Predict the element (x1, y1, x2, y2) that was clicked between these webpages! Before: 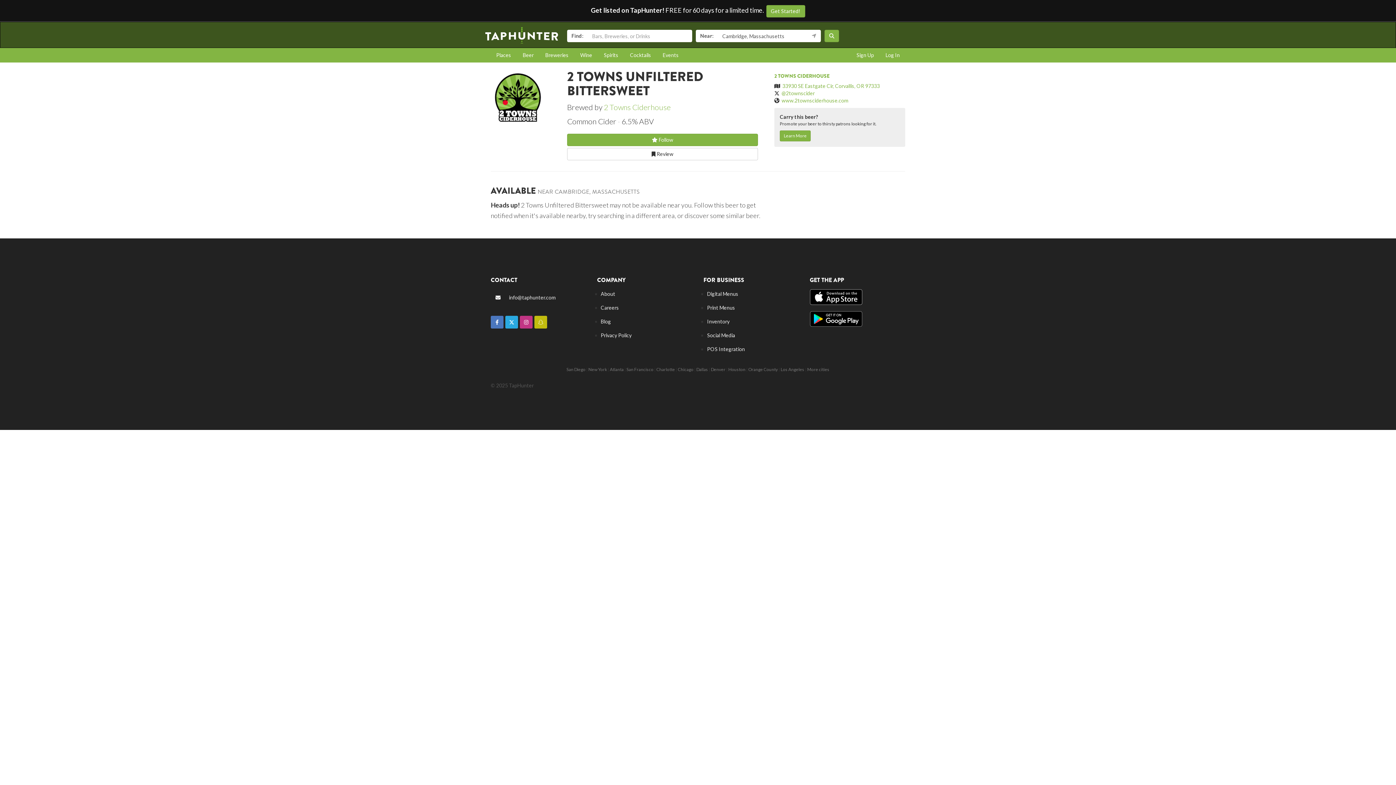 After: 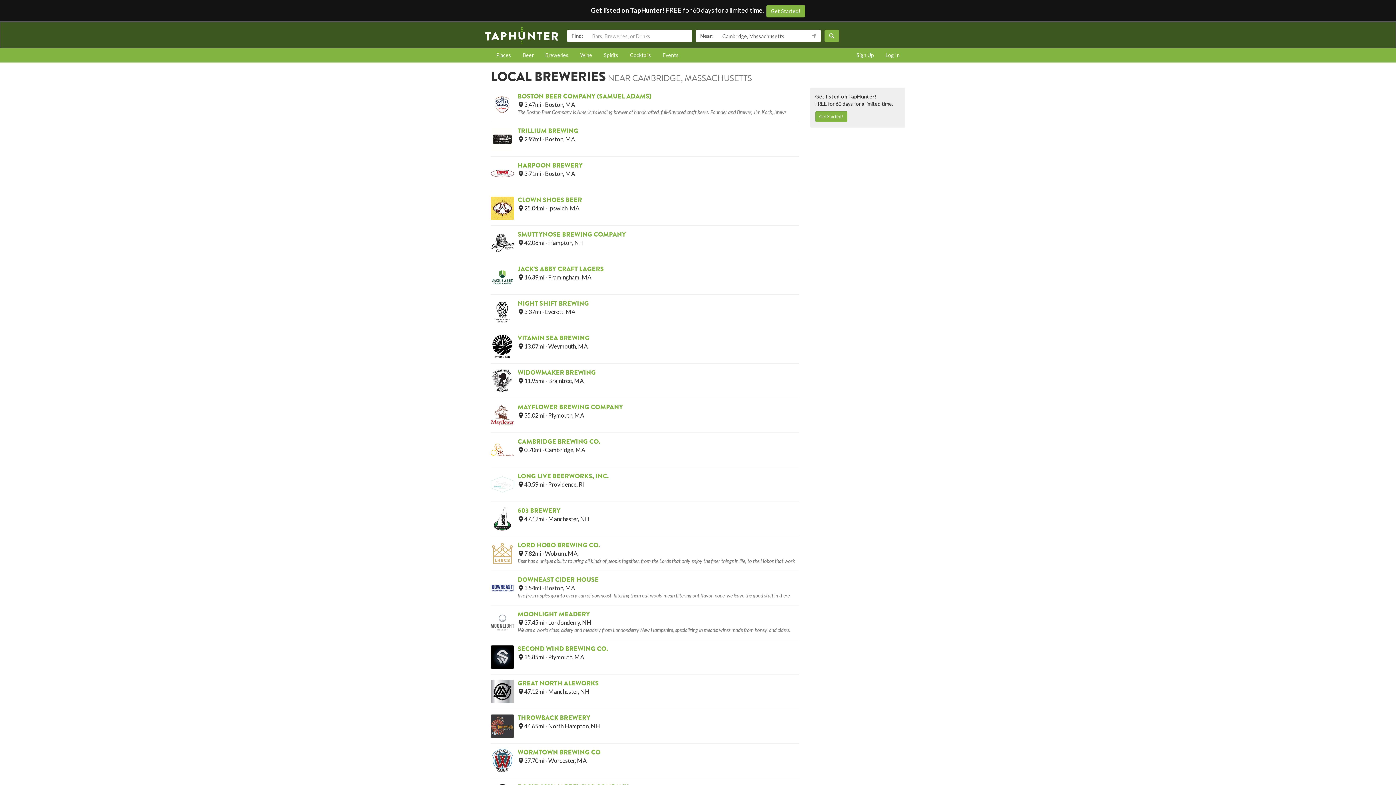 Action: label: Breweries bbox: (540, 48, 574, 62)